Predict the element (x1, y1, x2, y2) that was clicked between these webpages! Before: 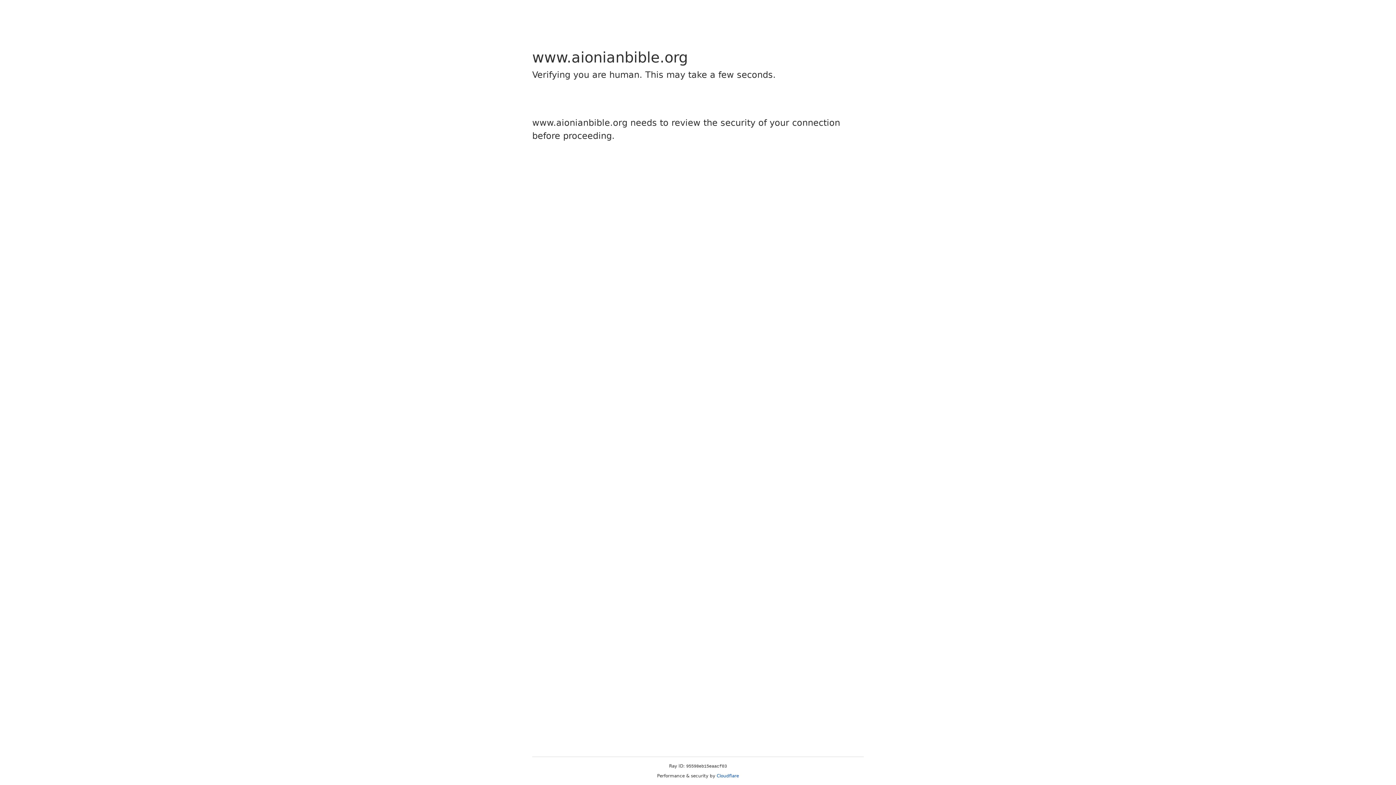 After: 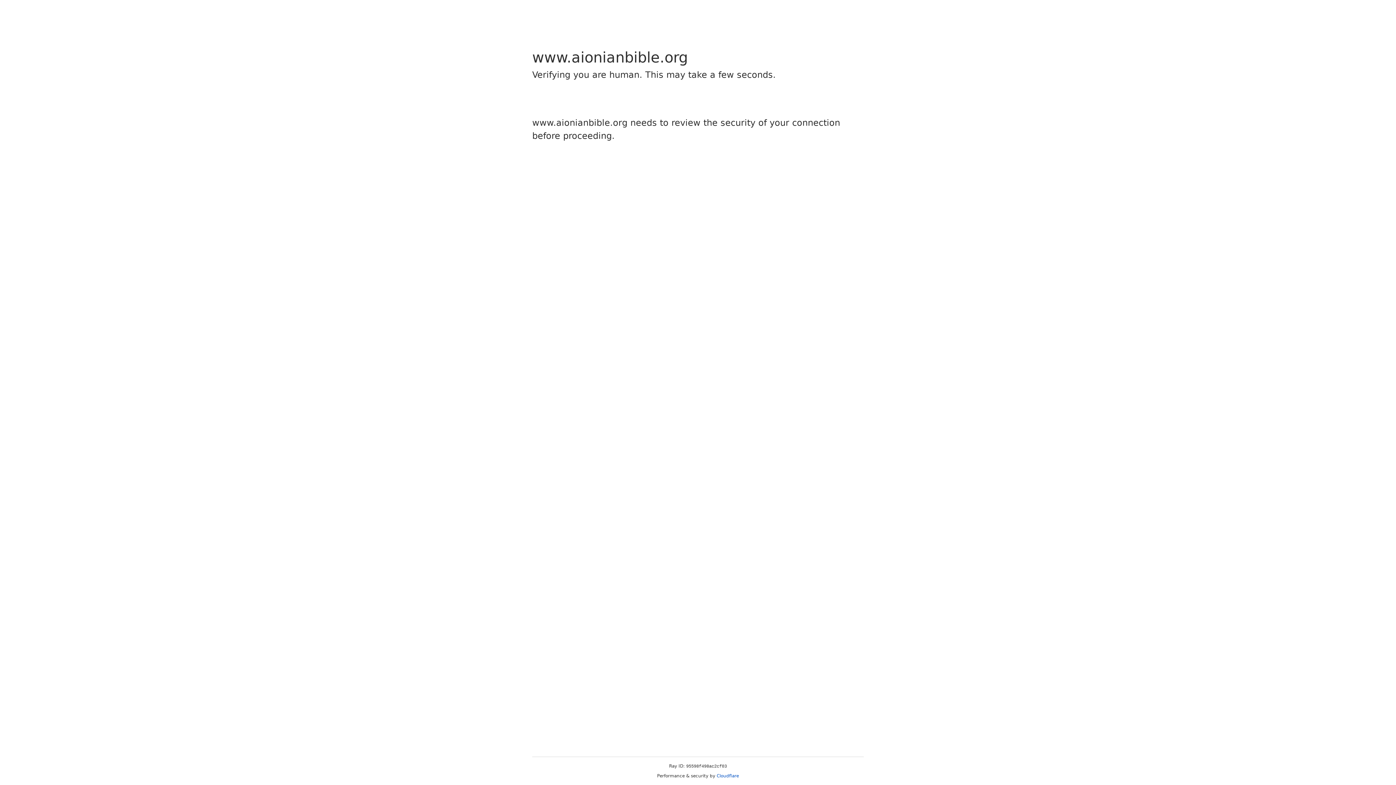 Action: label: Cloudflare bbox: (716, 773, 739, 778)